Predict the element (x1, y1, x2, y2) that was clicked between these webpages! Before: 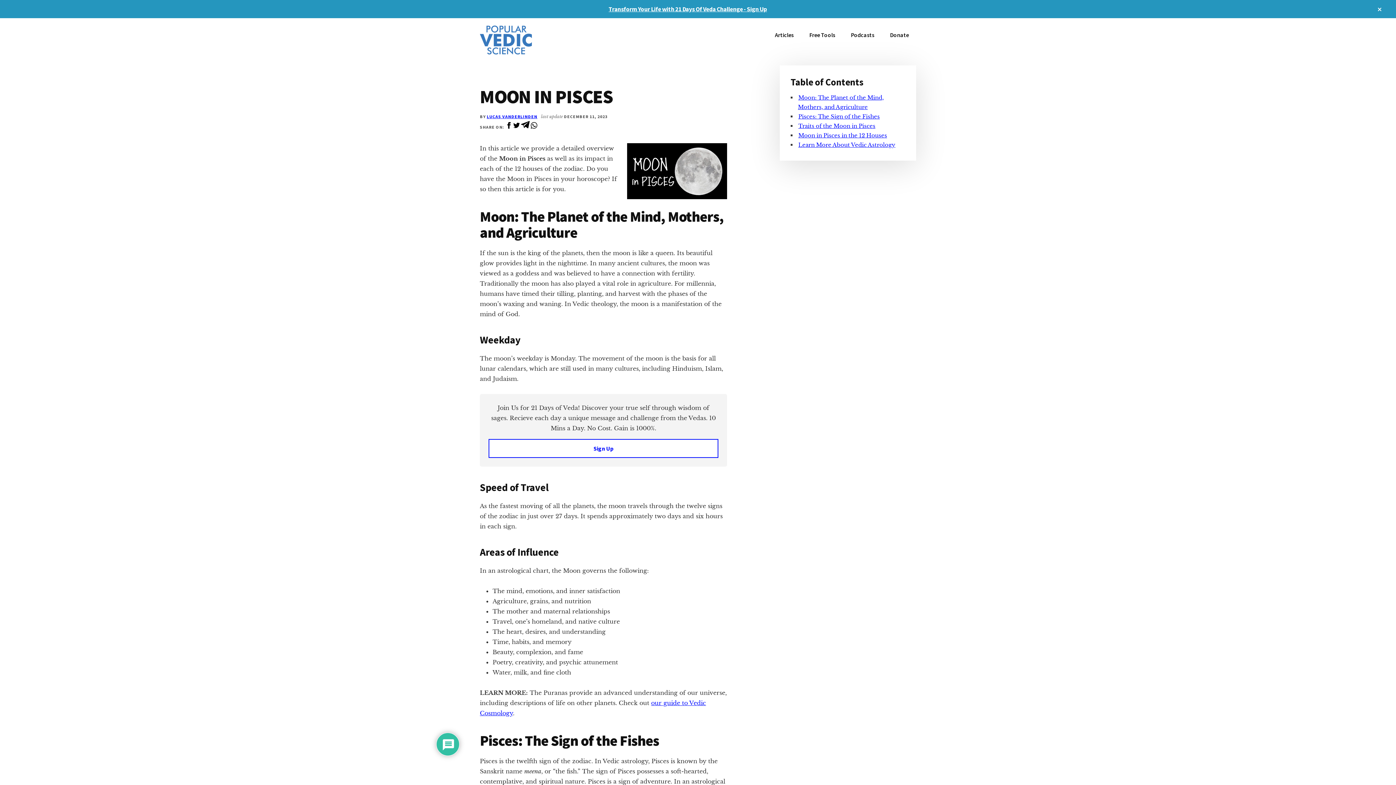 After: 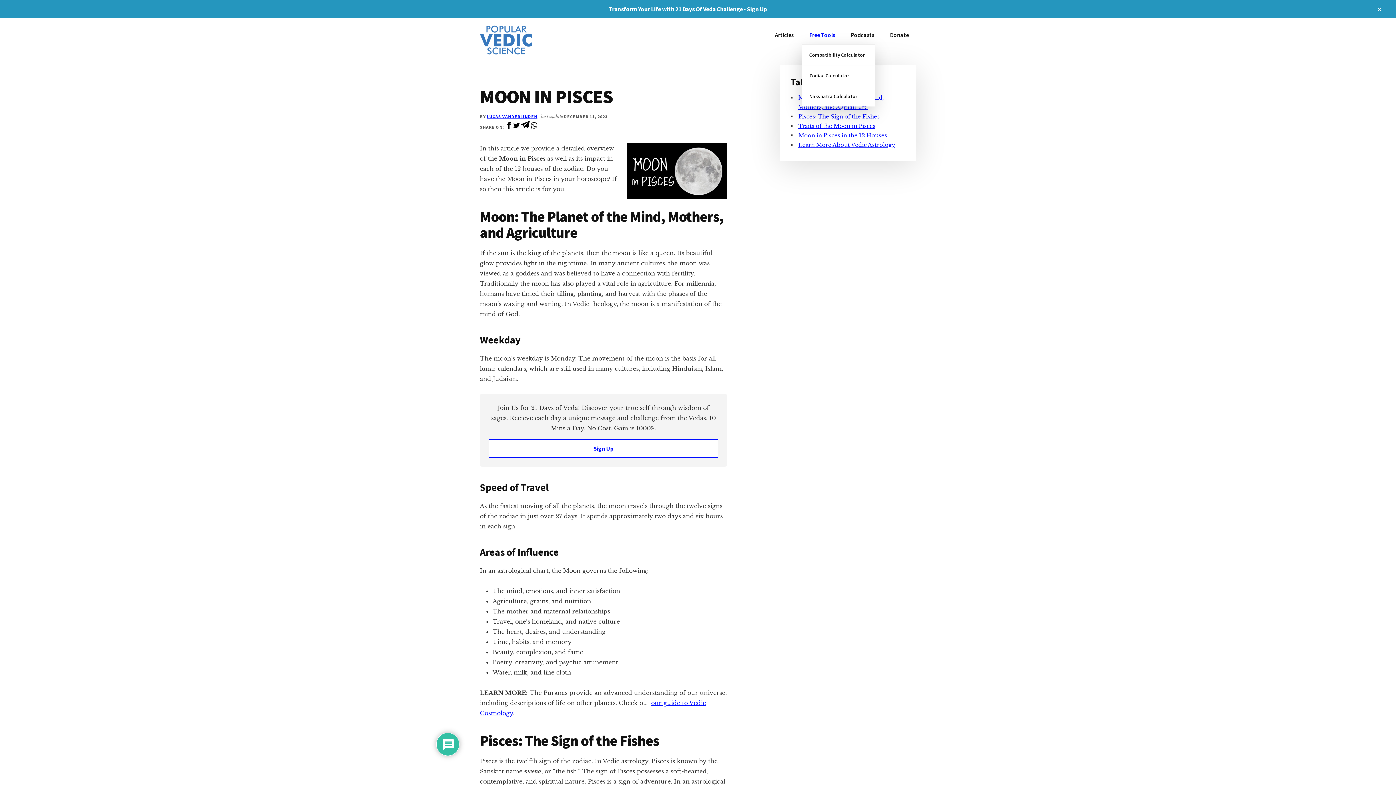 Action: bbox: (802, 25, 842, 44) label: Free Tools